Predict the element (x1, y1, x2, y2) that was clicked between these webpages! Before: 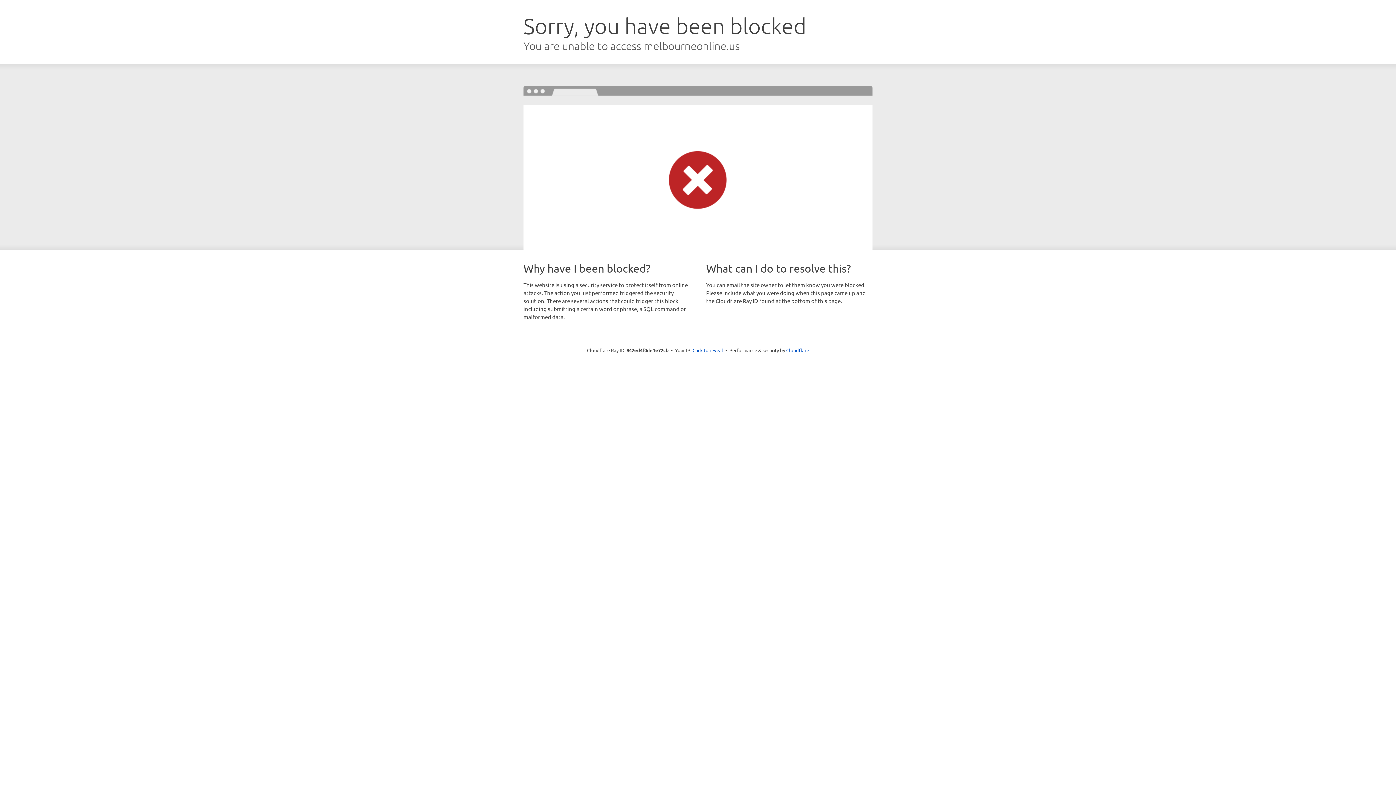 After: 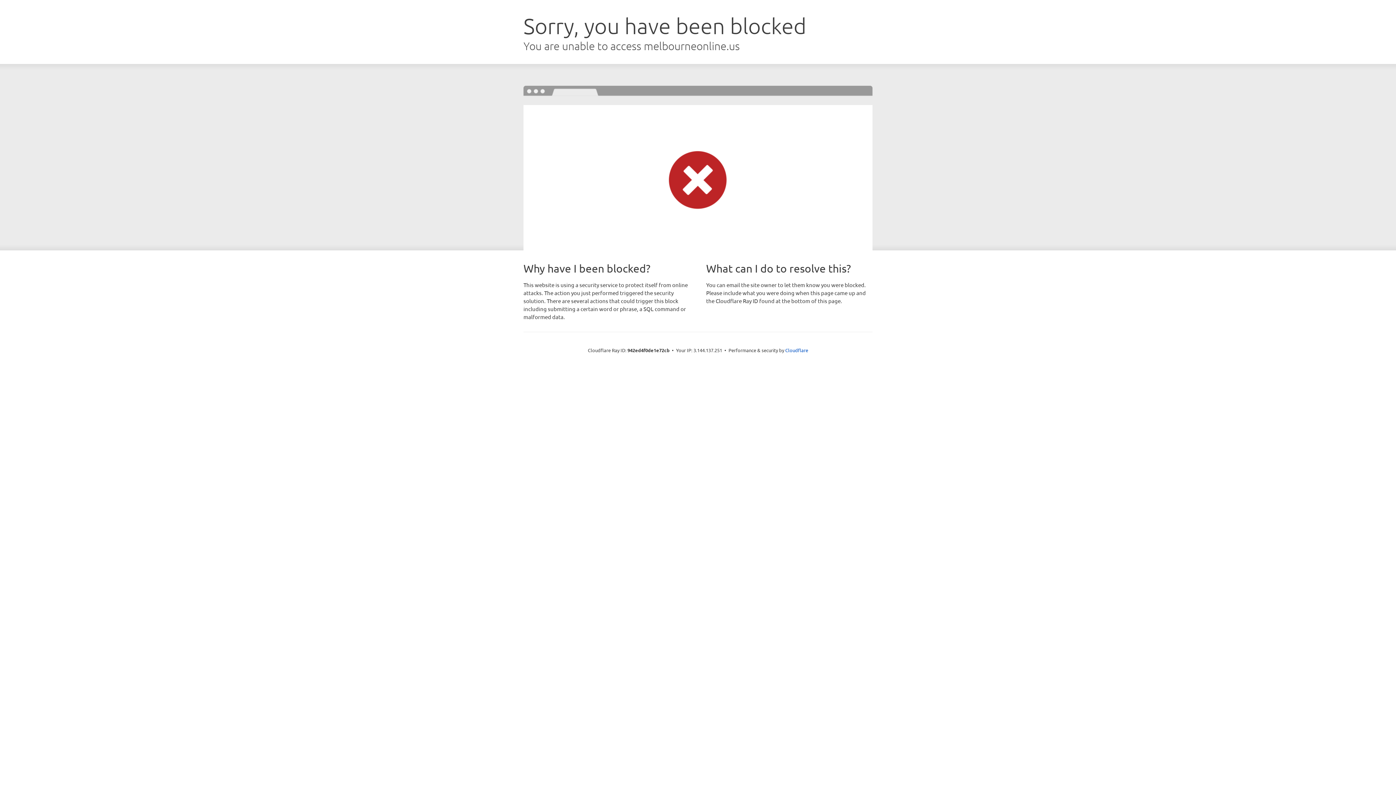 Action: label: Click to reveal bbox: (692, 346, 723, 353)